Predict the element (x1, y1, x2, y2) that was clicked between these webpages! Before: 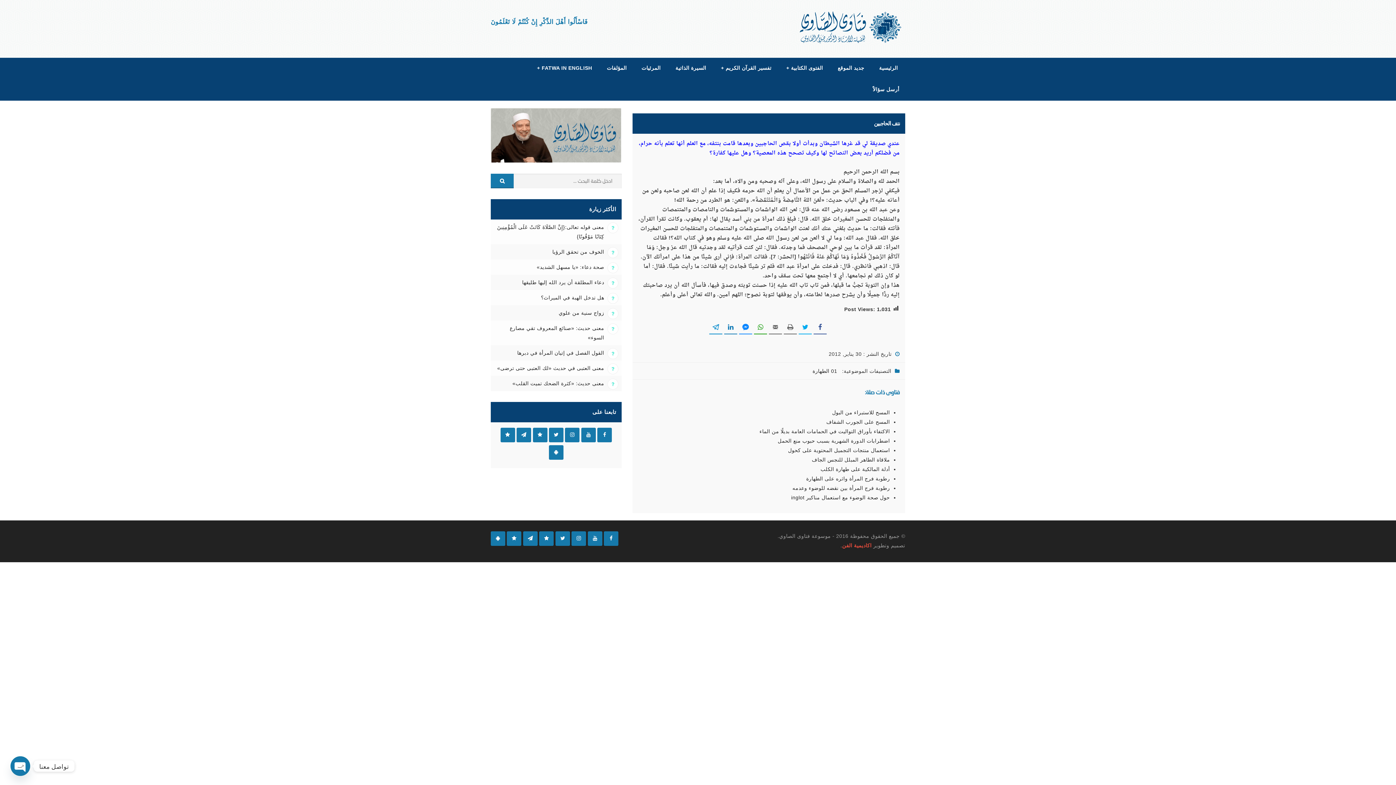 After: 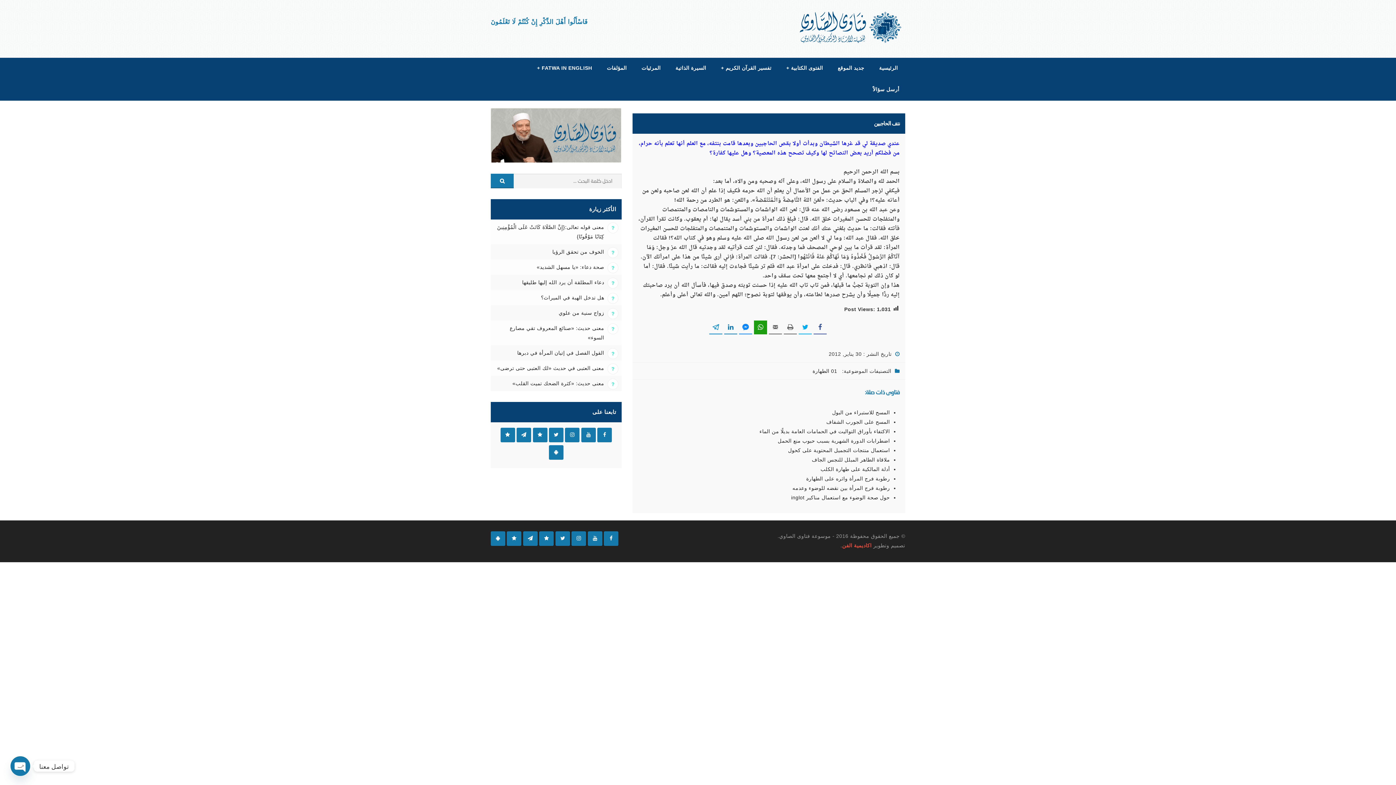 Action: bbox: (754, 320, 767, 334)